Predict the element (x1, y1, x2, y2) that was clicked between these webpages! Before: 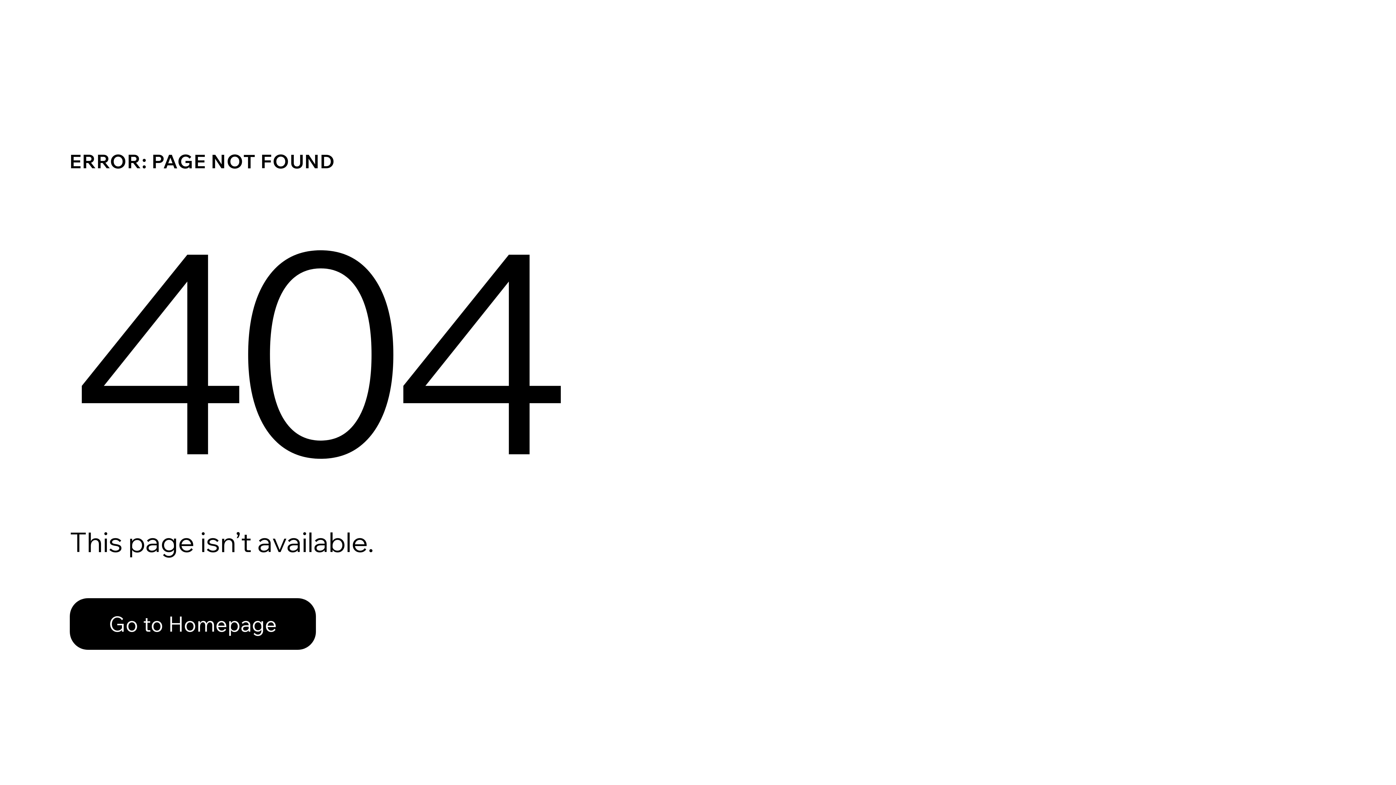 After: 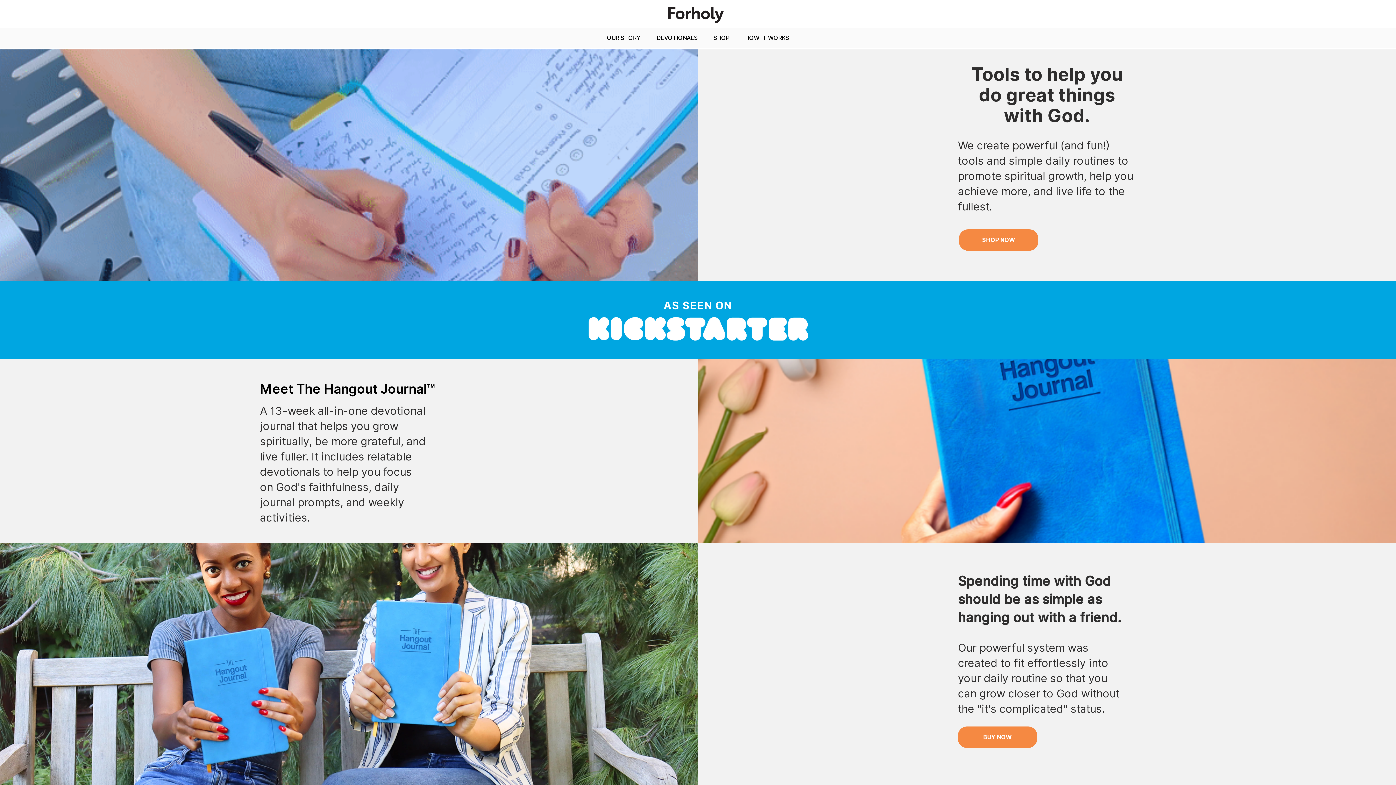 Action: label: Go to Homepage bbox: (69, 598, 316, 650)